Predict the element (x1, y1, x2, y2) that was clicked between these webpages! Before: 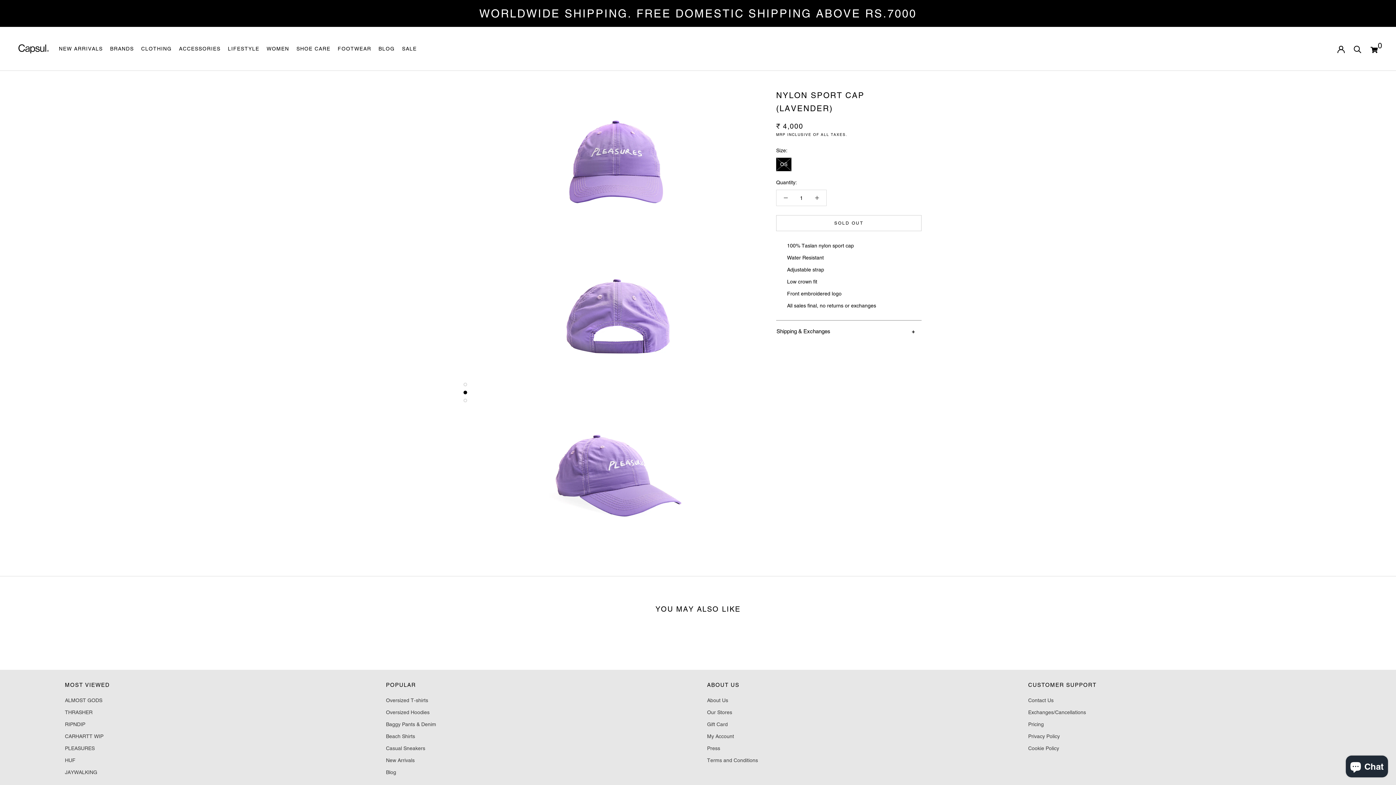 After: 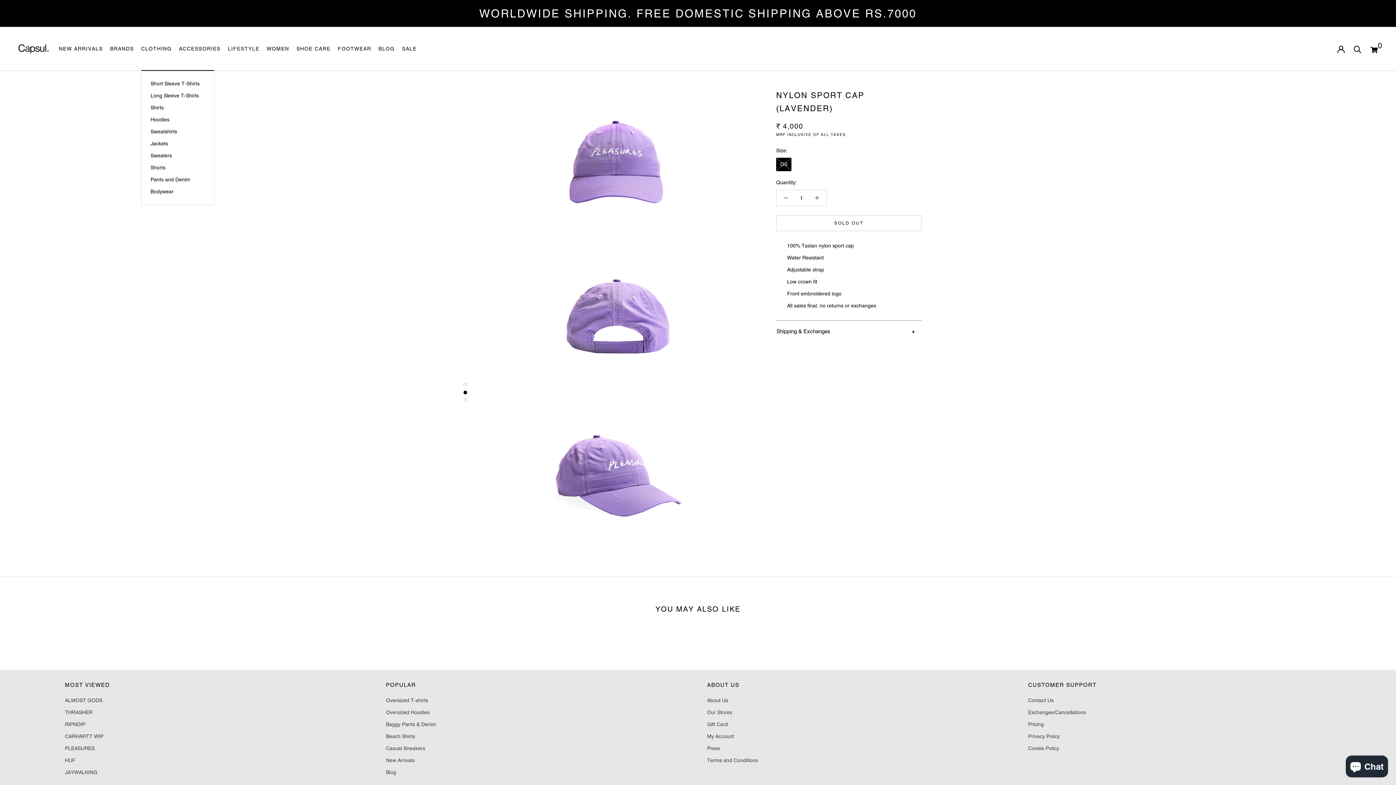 Action: bbox: (141, 45, 171, 51) label: CLOTHING